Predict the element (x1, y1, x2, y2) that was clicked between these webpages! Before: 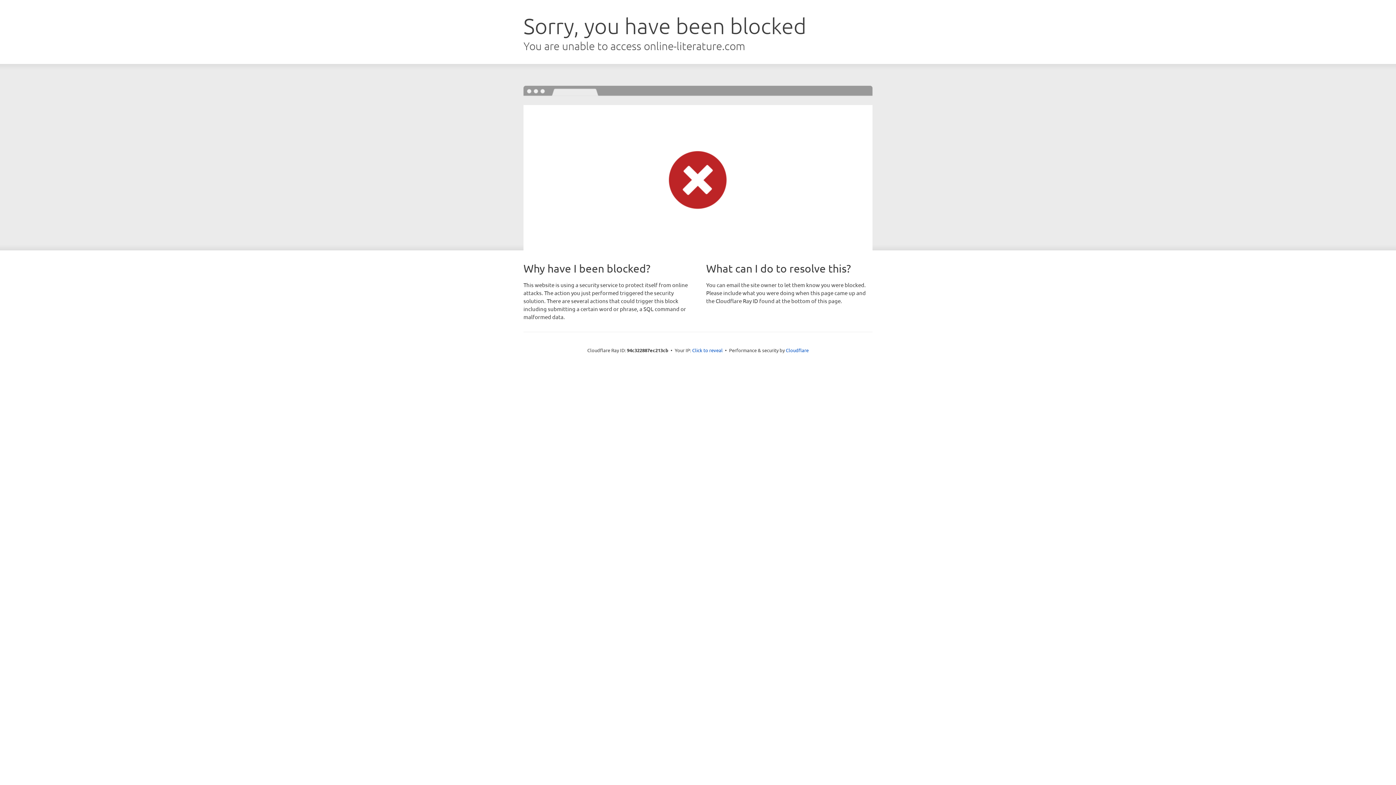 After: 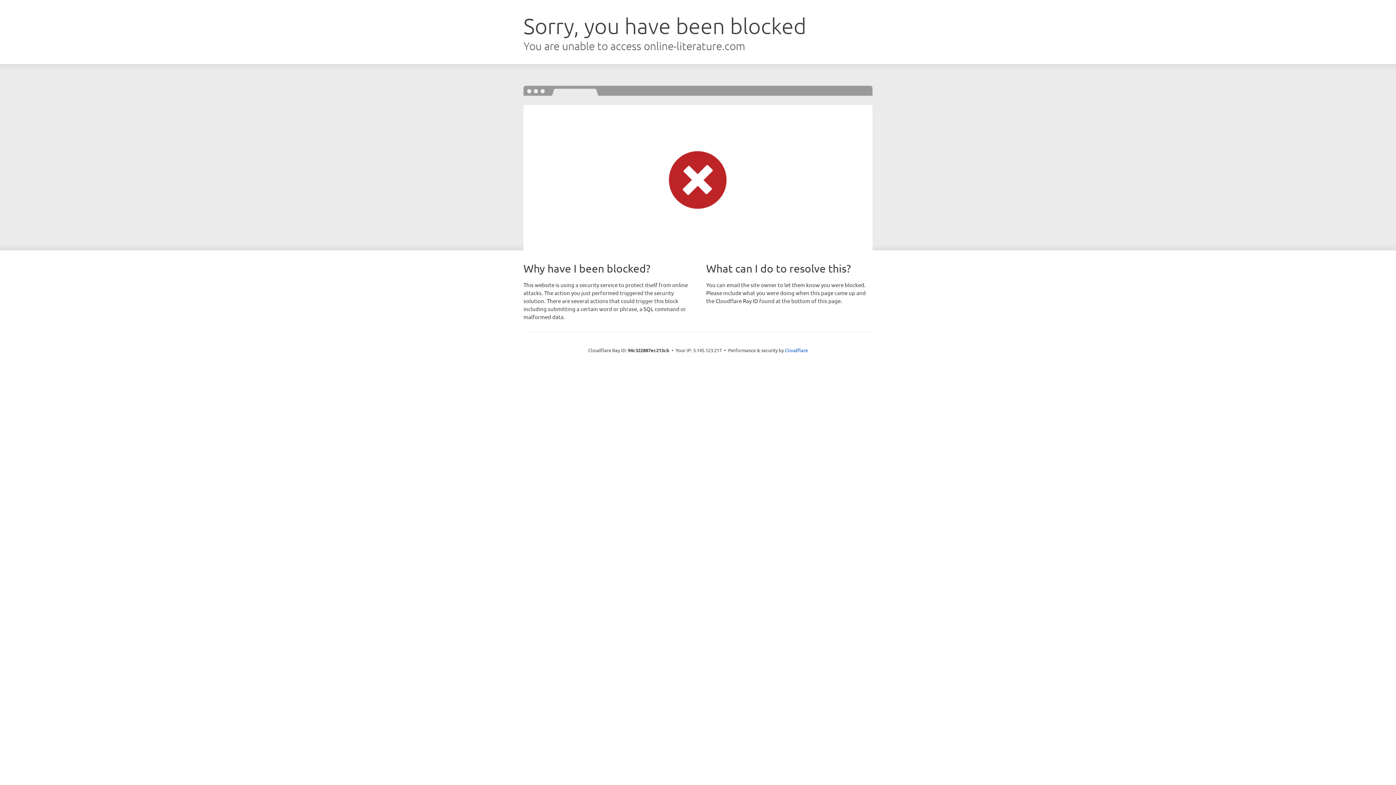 Action: label: Click to reveal bbox: (692, 346, 722, 353)